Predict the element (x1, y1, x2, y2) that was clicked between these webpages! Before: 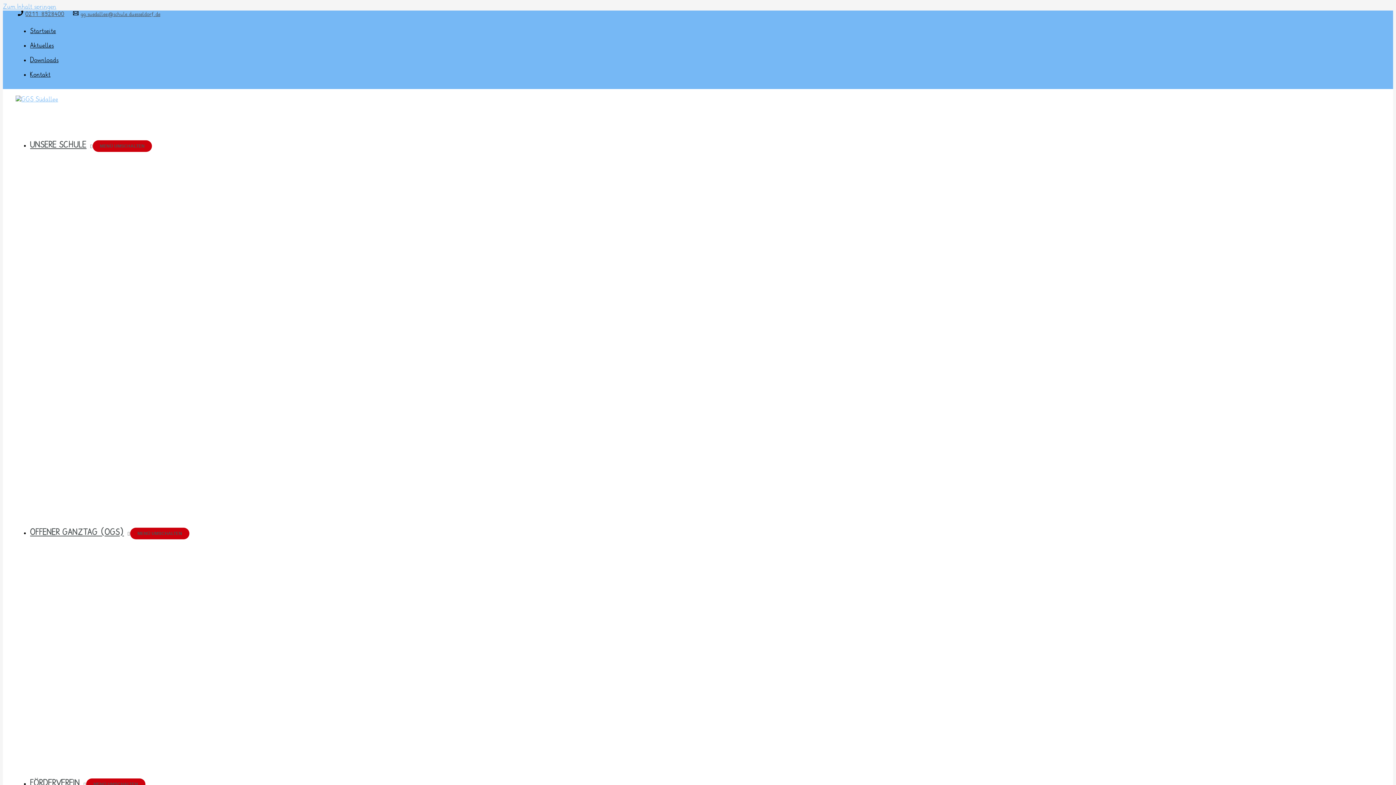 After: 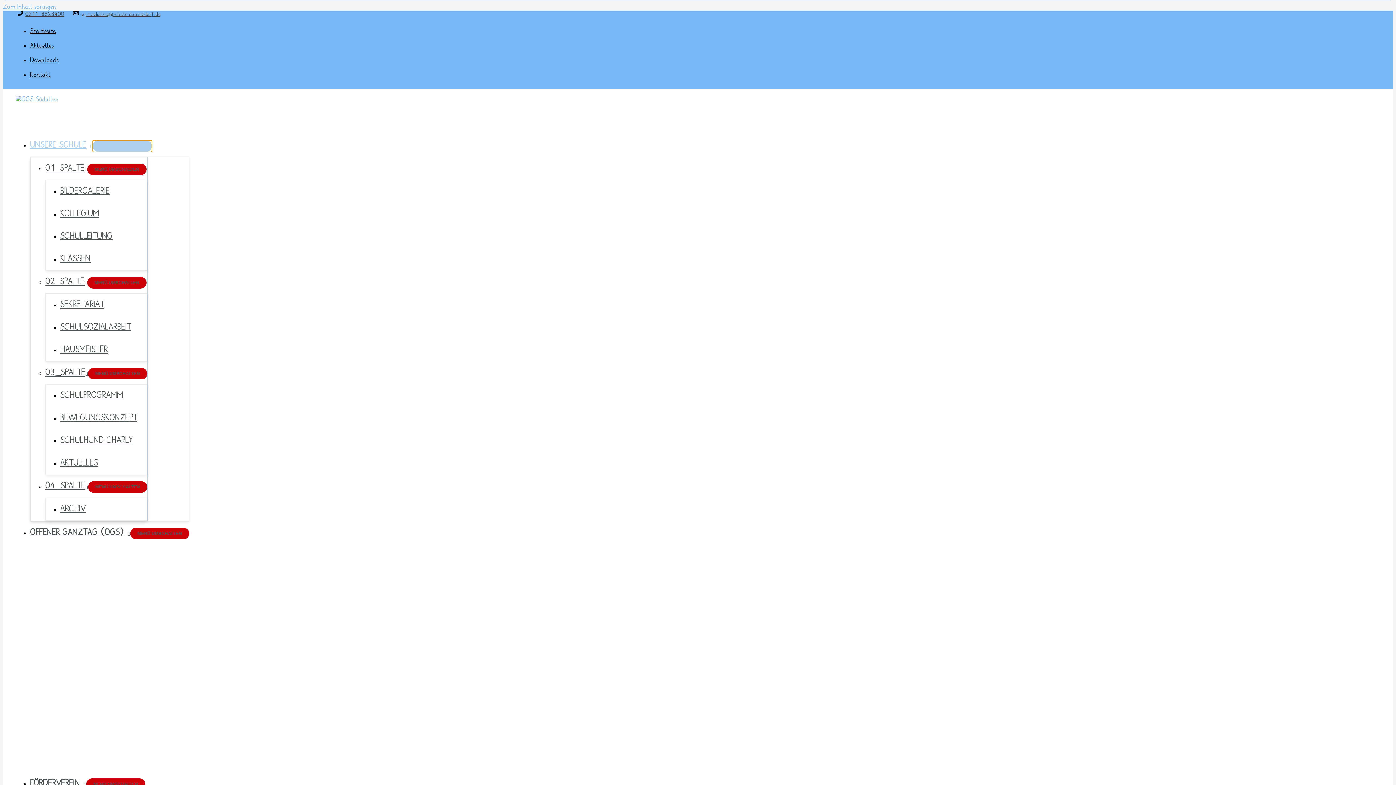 Action: label: MENÜ UMSCHALTEN bbox: (92, 140, 152, 152)